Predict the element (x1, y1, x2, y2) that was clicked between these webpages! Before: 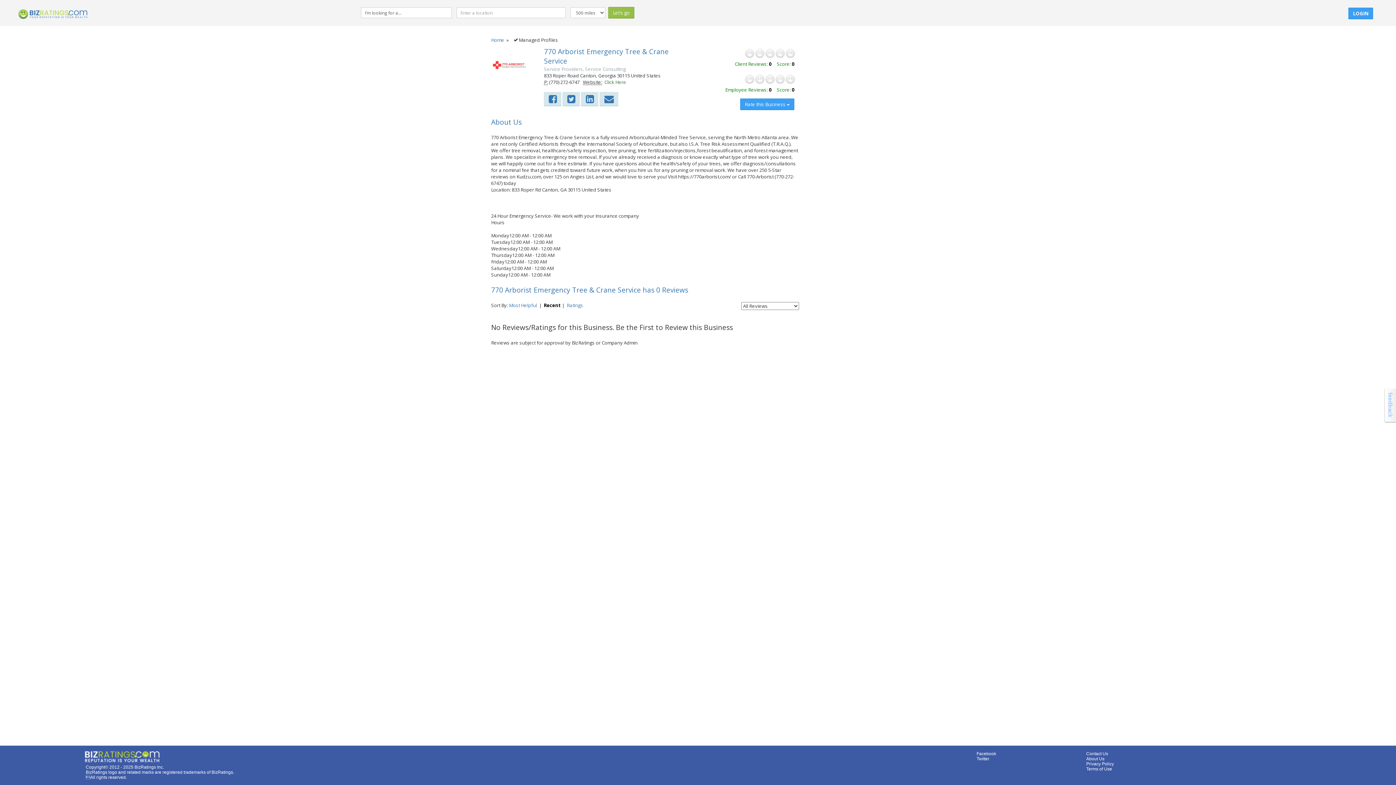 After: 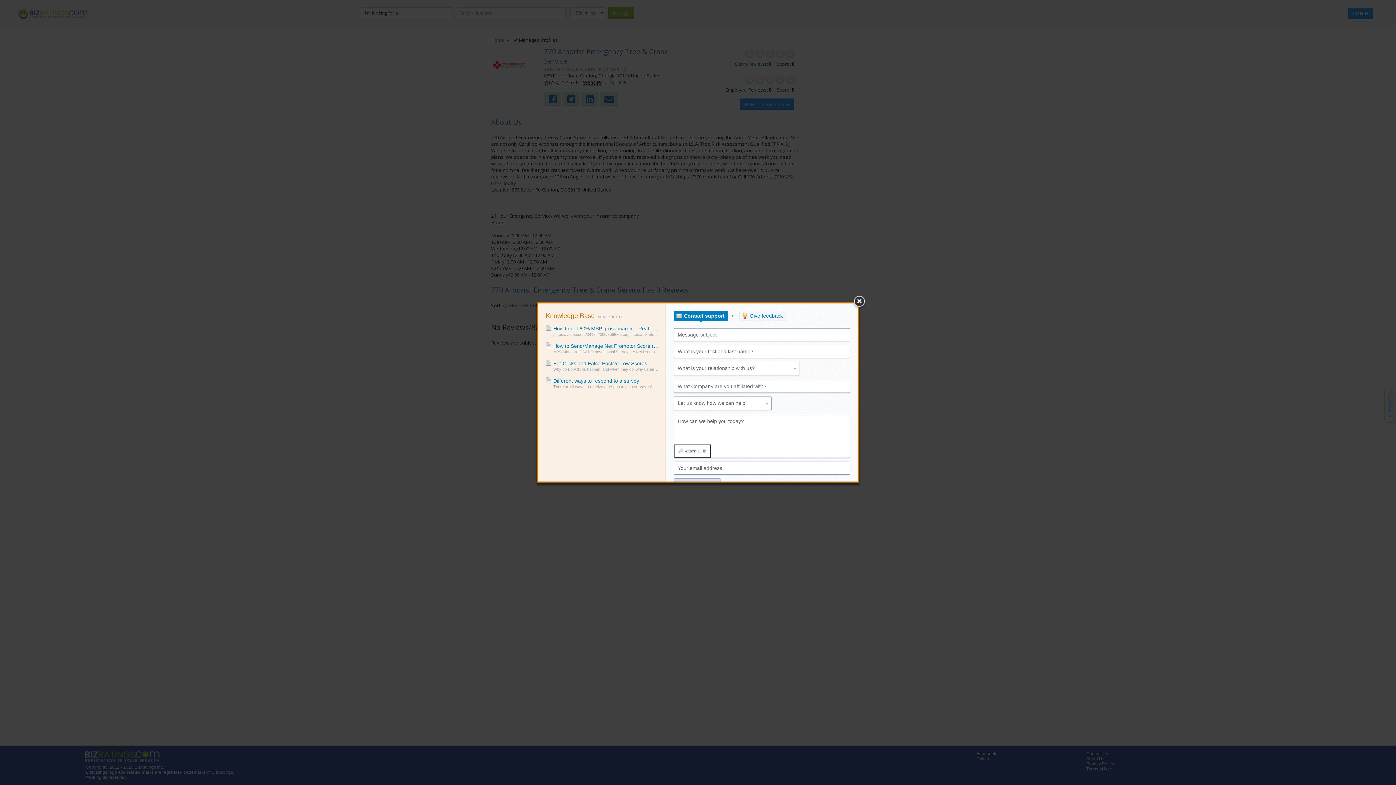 Action: bbox: (1086, 751, 1108, 756) label: Contact Us